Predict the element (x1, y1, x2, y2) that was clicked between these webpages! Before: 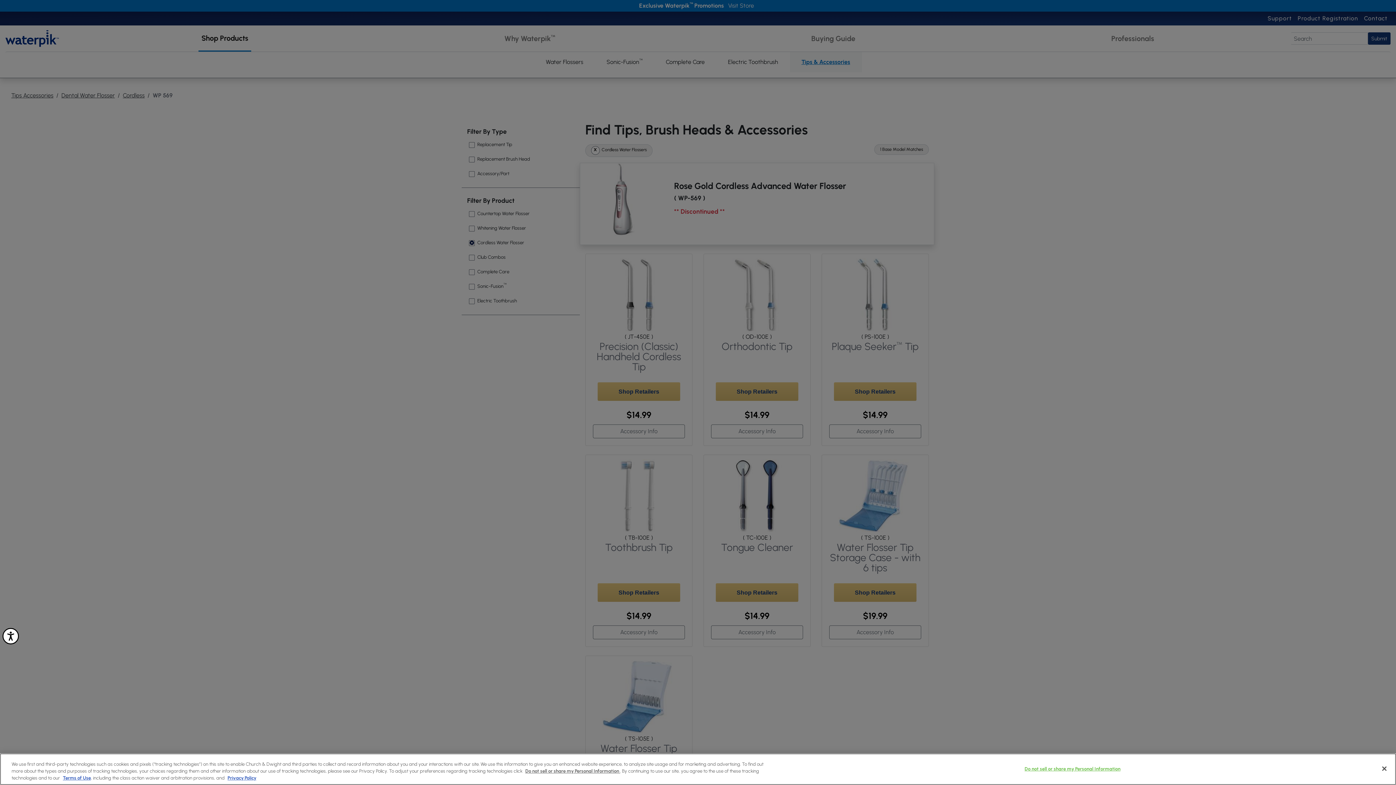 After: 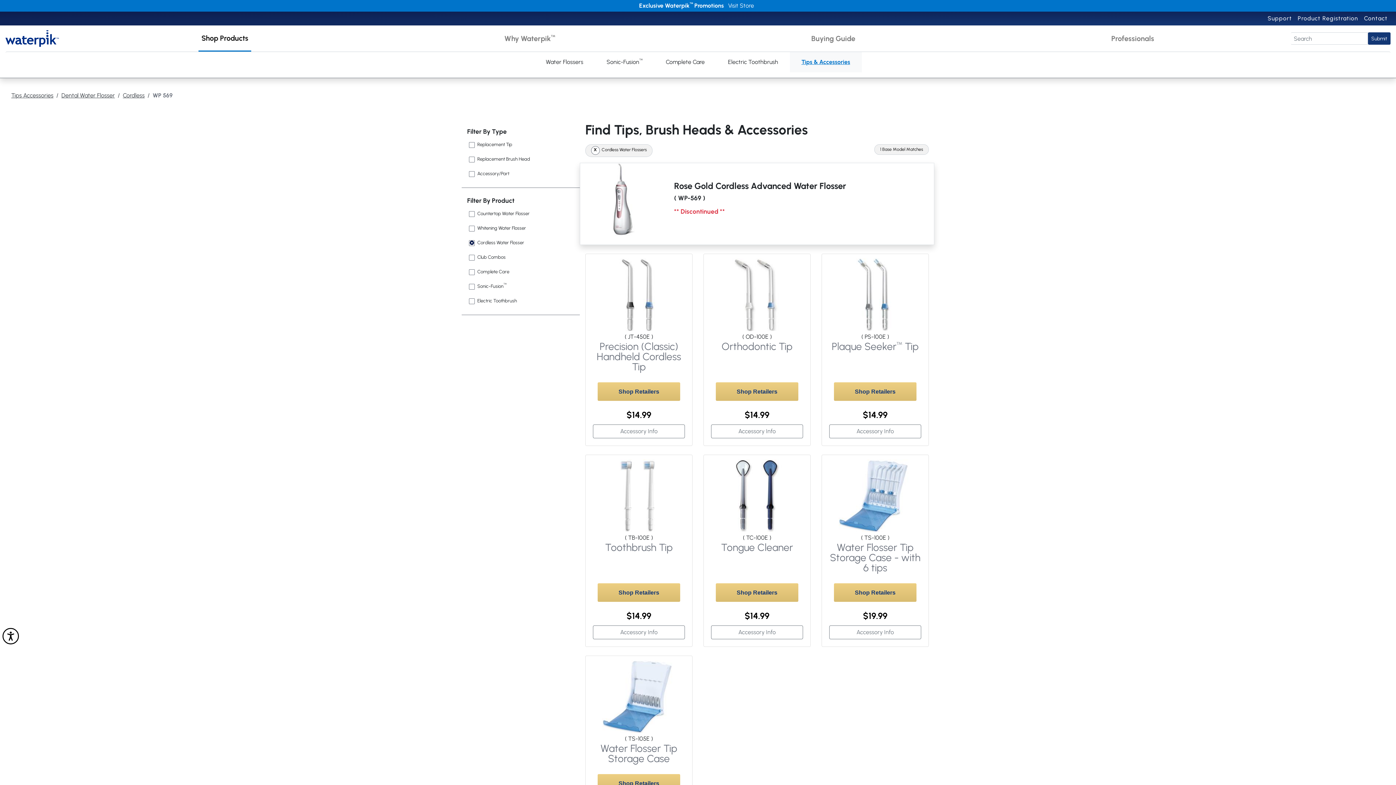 Action: bbox: (1376, 760, 1392, 776) label: Close